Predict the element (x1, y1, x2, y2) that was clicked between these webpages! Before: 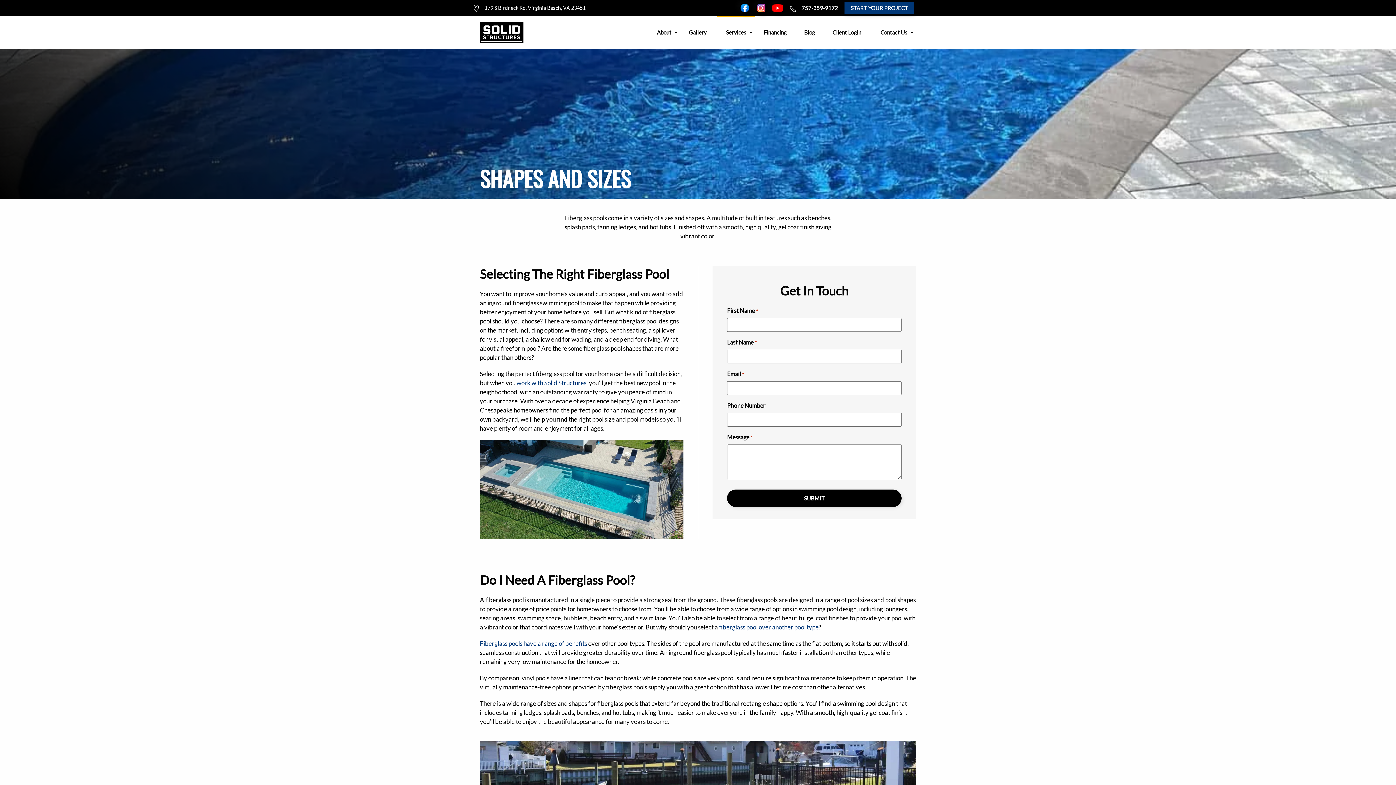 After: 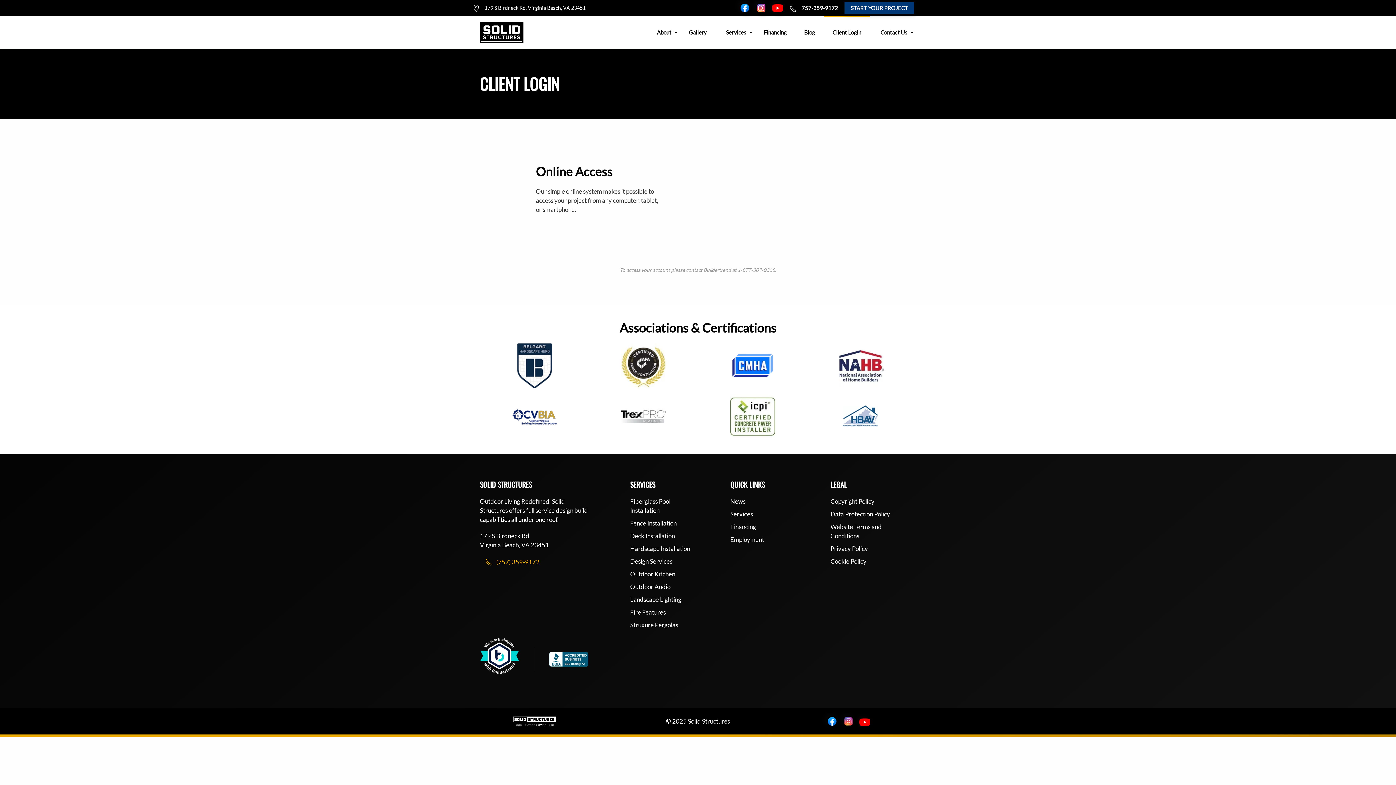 Action: label: Client Login bbox: (824, 16, 870, 48)